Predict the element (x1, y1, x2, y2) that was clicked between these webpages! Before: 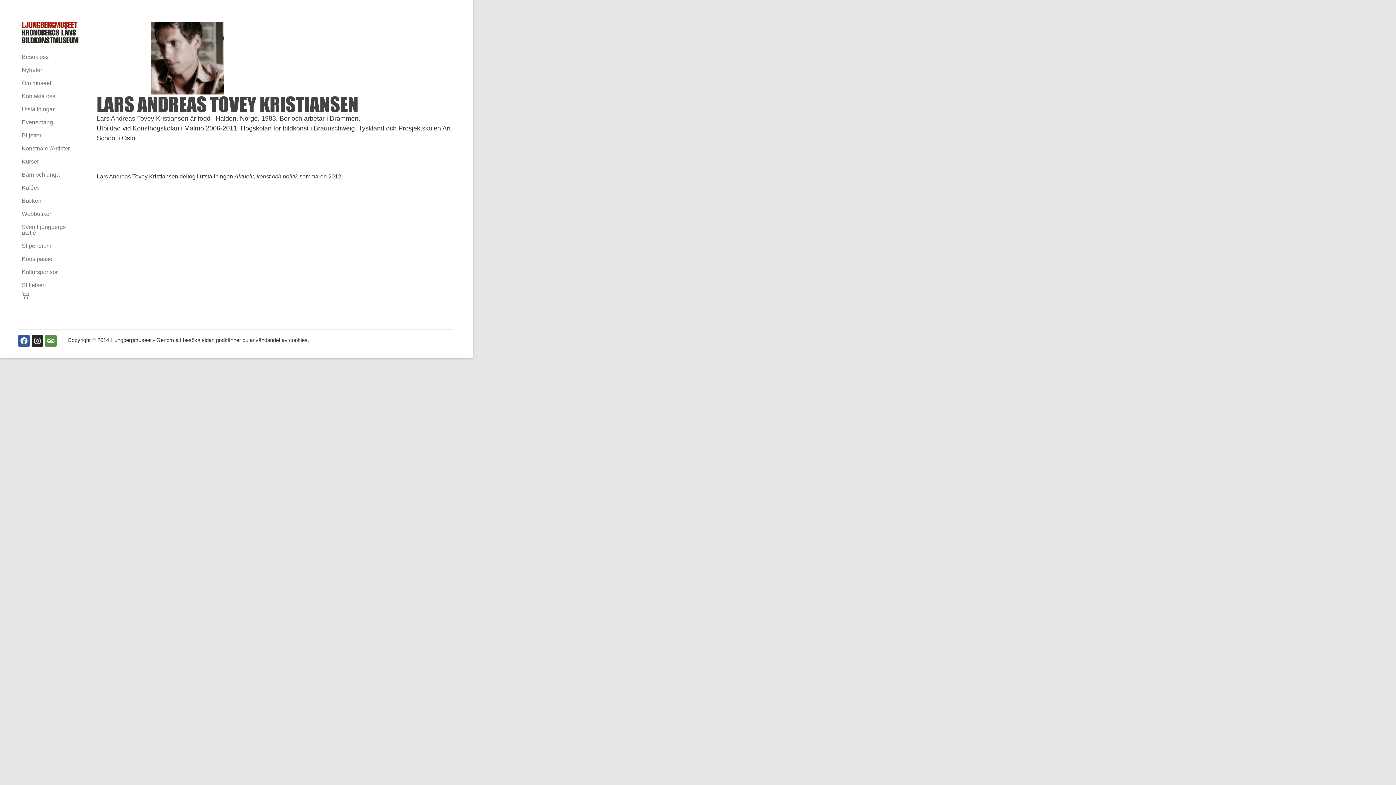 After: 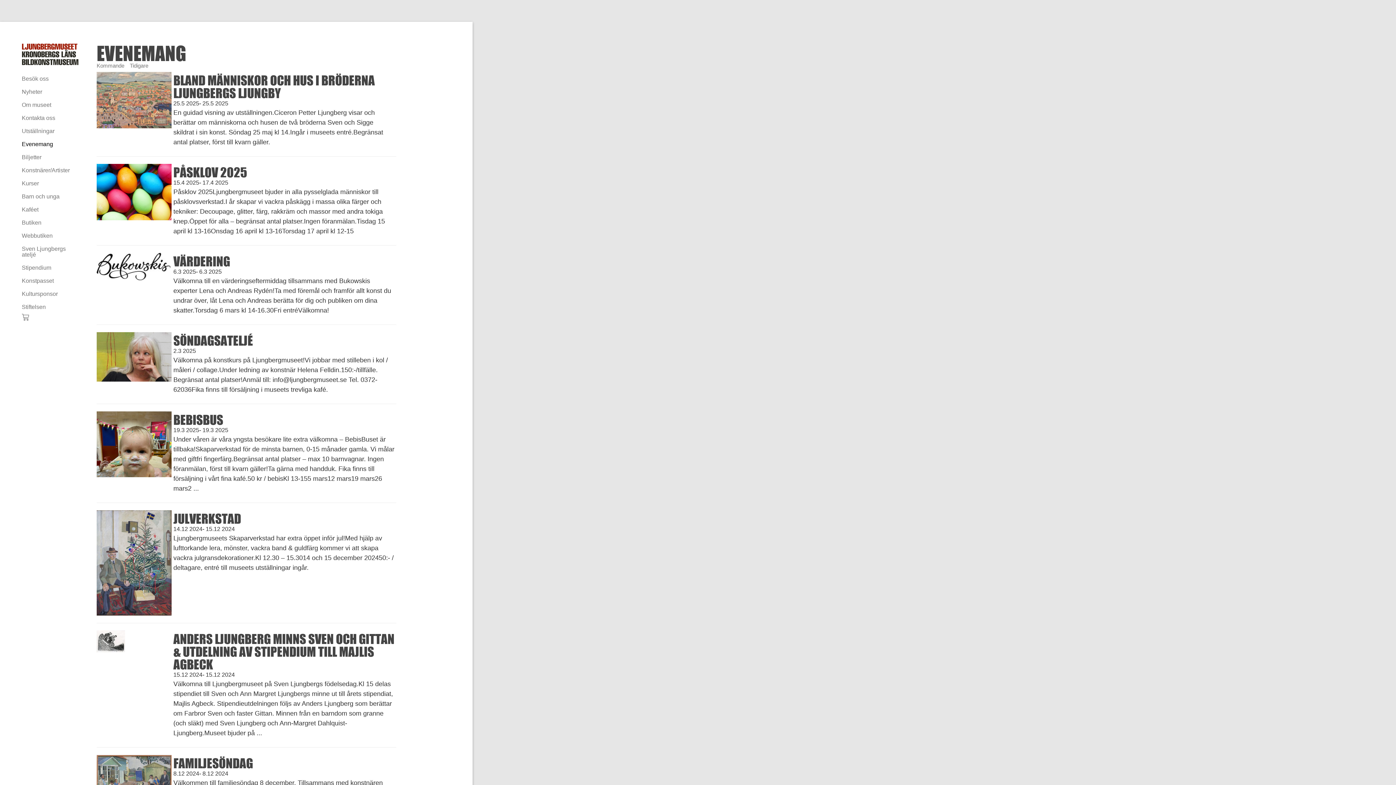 Action: label: Evenemang bbox: (21, 116, 78, 129)